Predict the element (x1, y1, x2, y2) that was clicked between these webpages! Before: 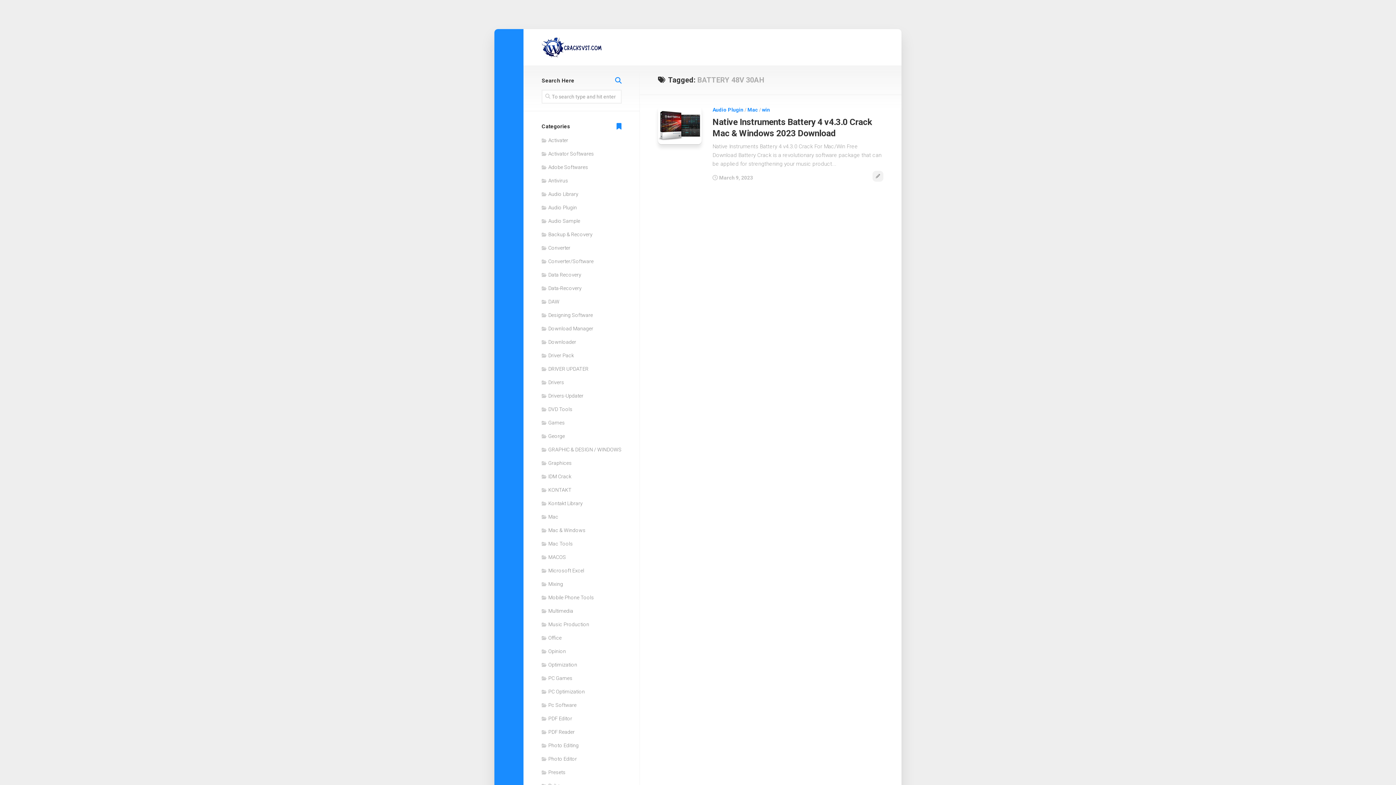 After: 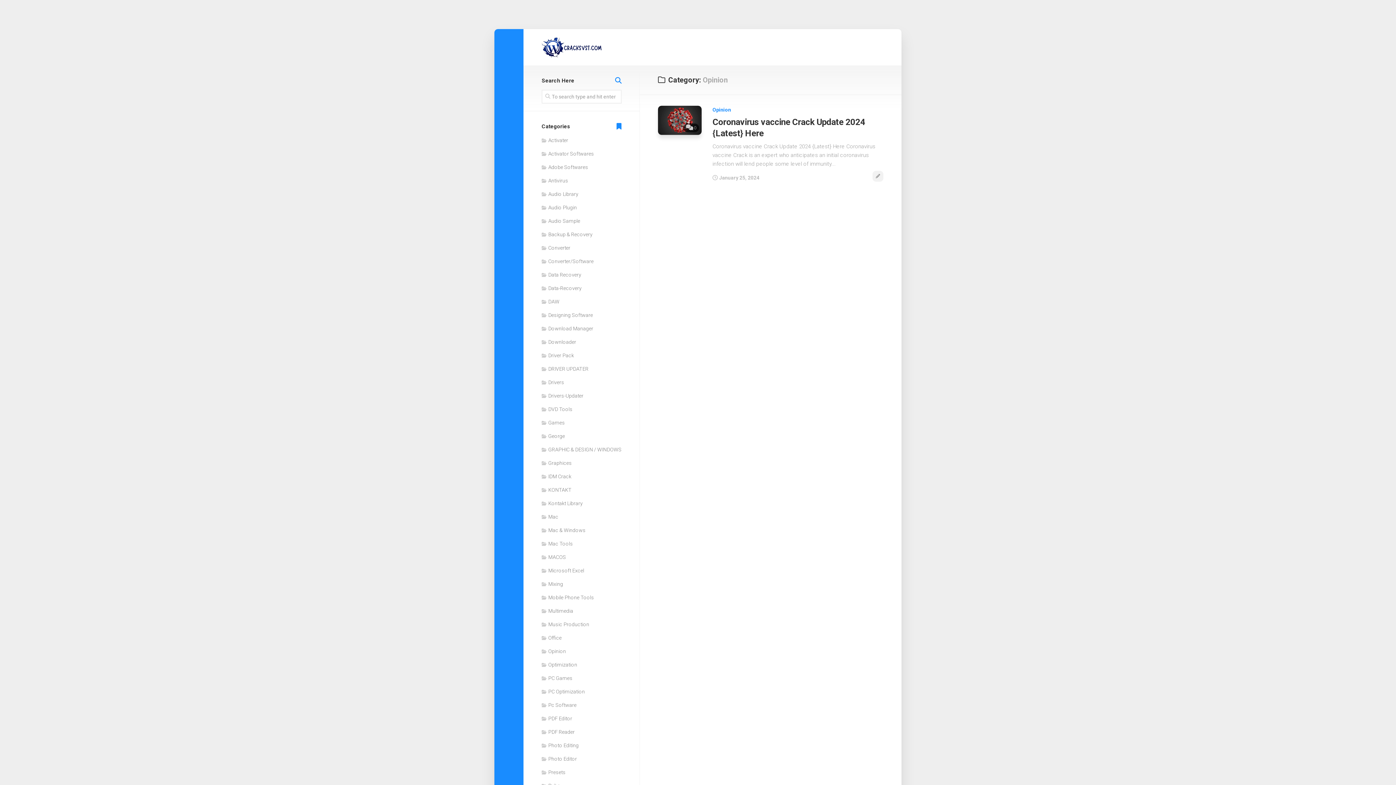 Action: label: Opinion bbox: (541, 648, 566, 654)